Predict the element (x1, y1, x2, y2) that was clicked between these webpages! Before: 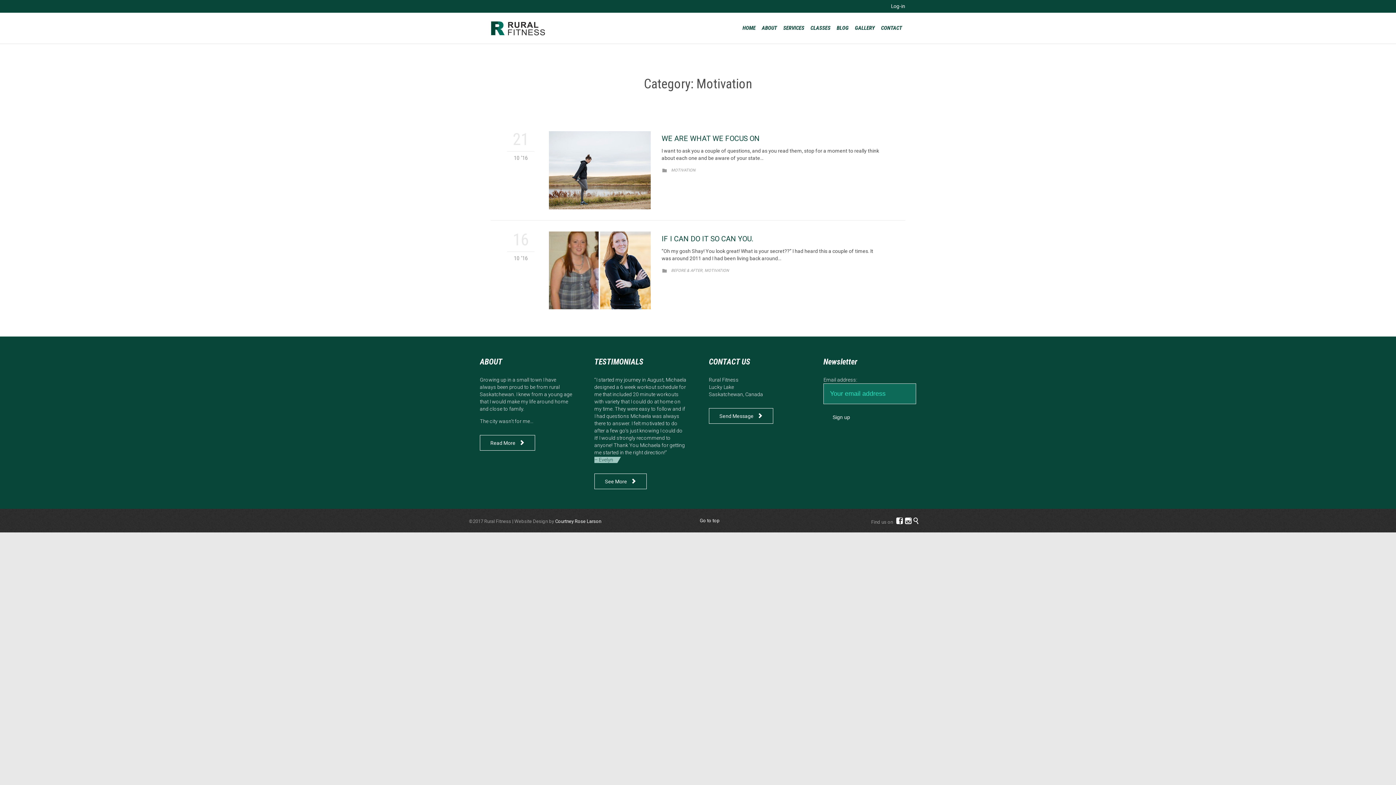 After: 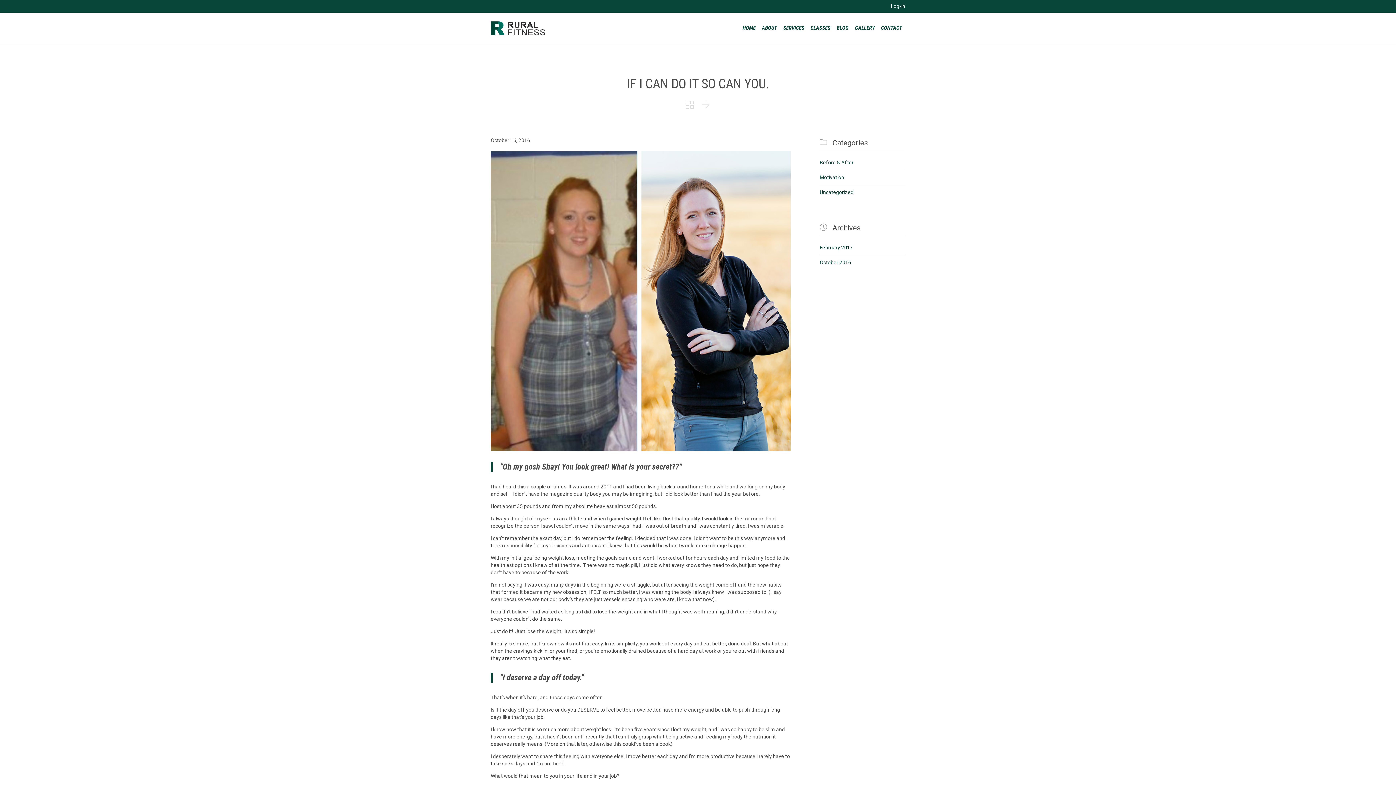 Action: bbox: (661, 234, 753, 243) label: IF I CAN DO IT SO CAN YOU.